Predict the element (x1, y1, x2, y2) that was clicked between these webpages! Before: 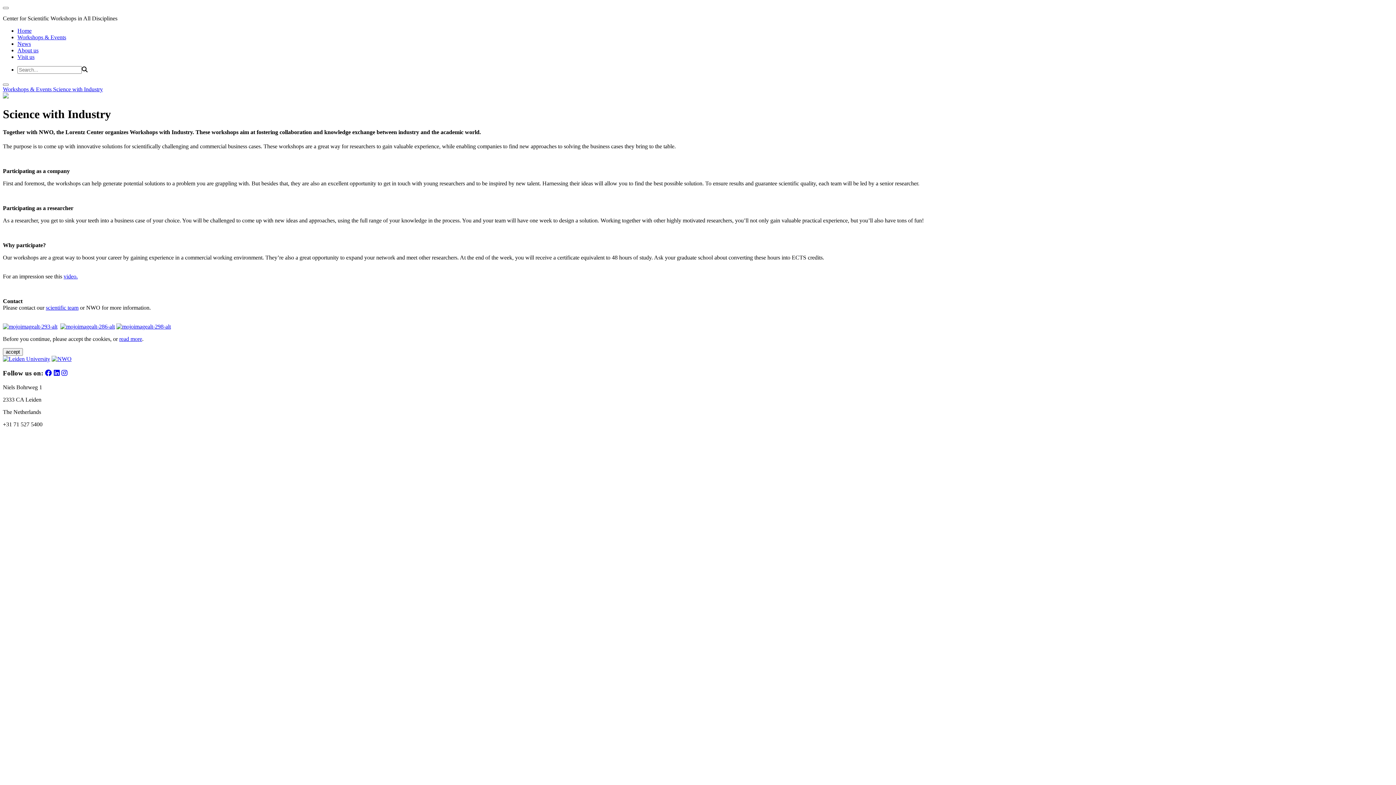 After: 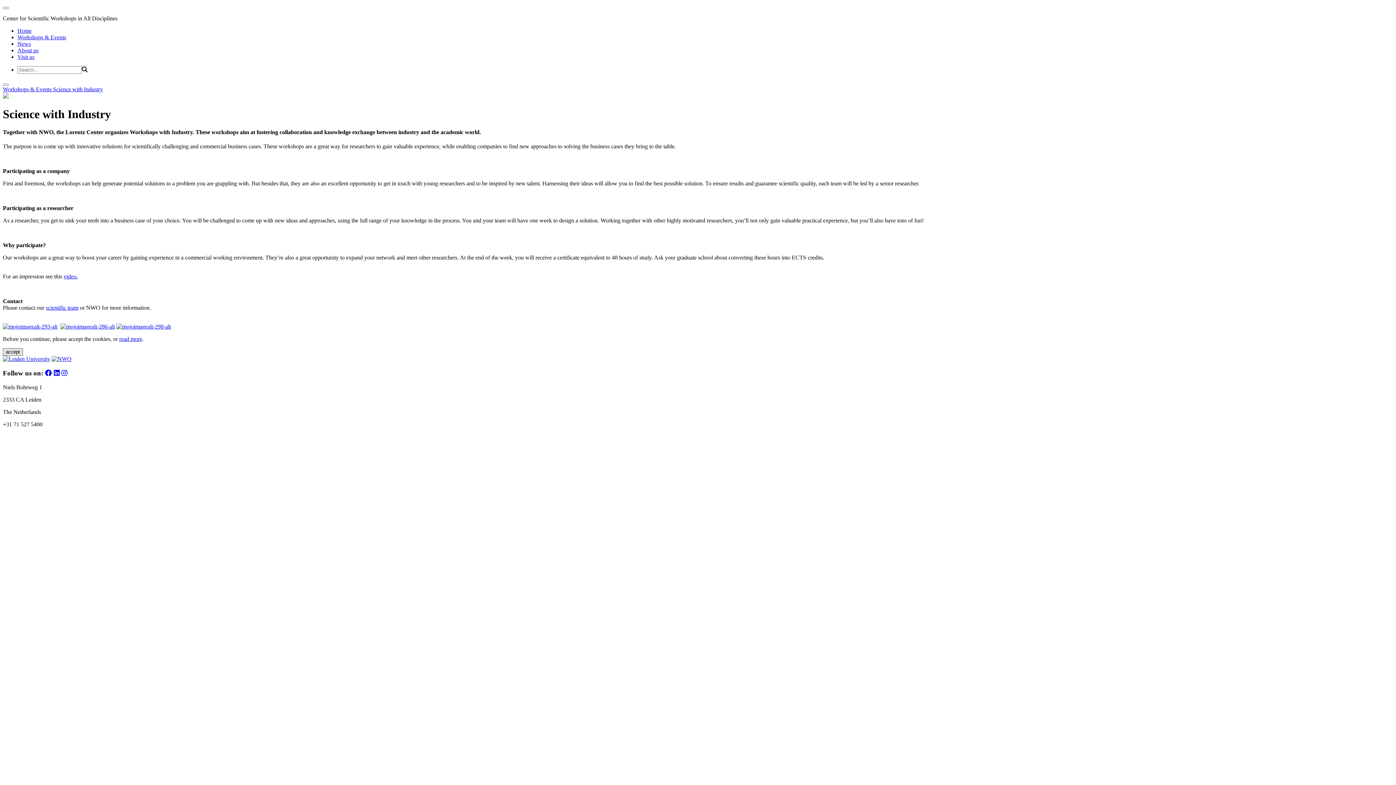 Action: bbox: (2, 348, 22, 356) label: accept